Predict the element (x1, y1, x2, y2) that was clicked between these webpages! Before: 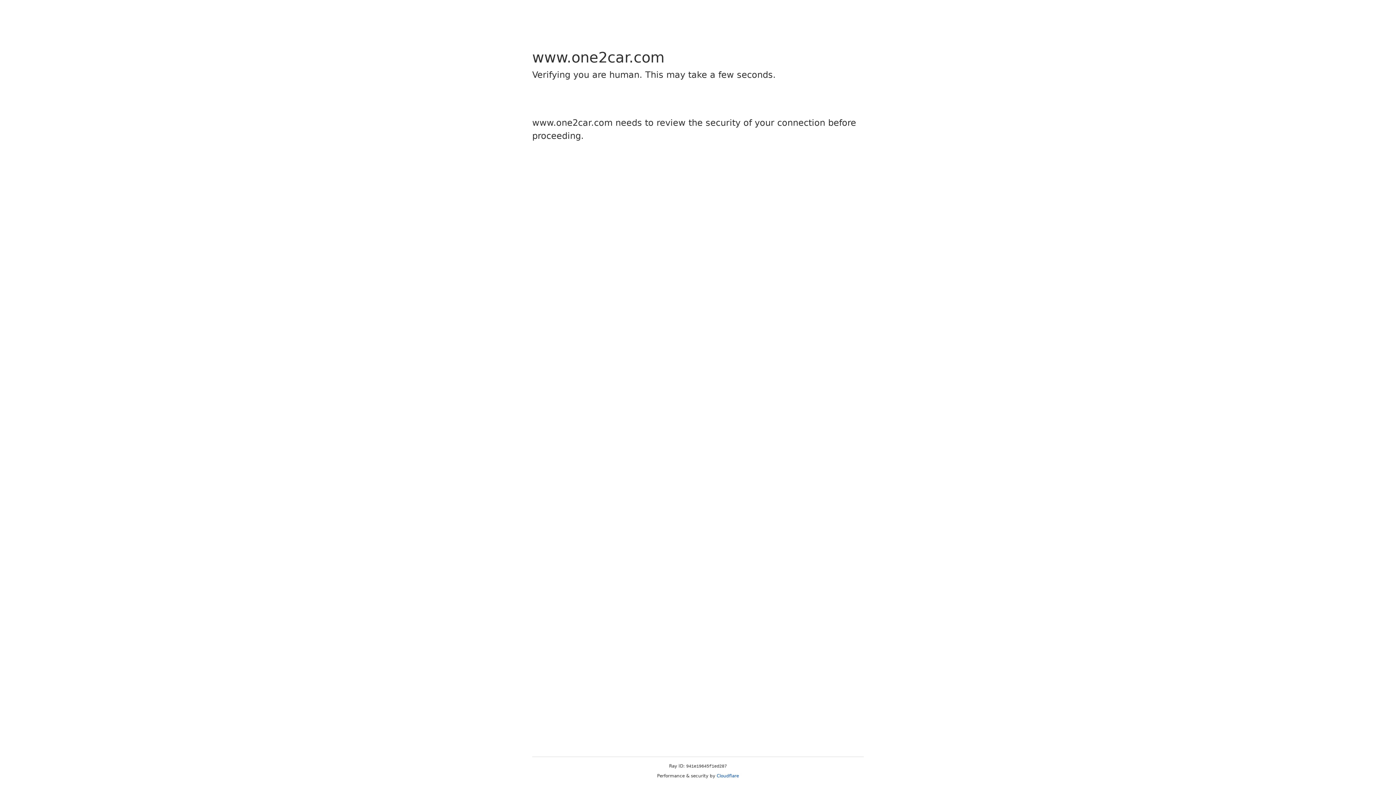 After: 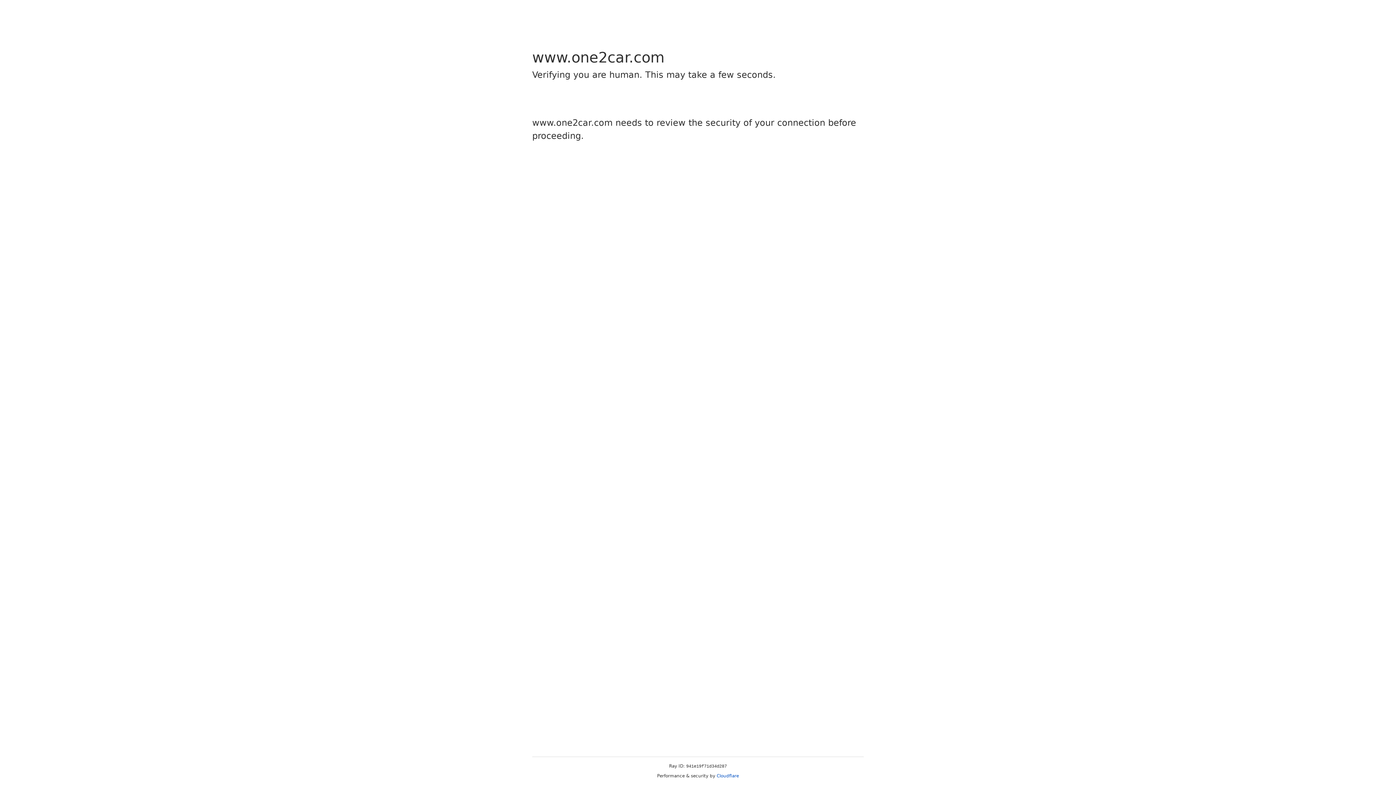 Action: label: Cloudflare bbox: (716, 773, 739, 778)